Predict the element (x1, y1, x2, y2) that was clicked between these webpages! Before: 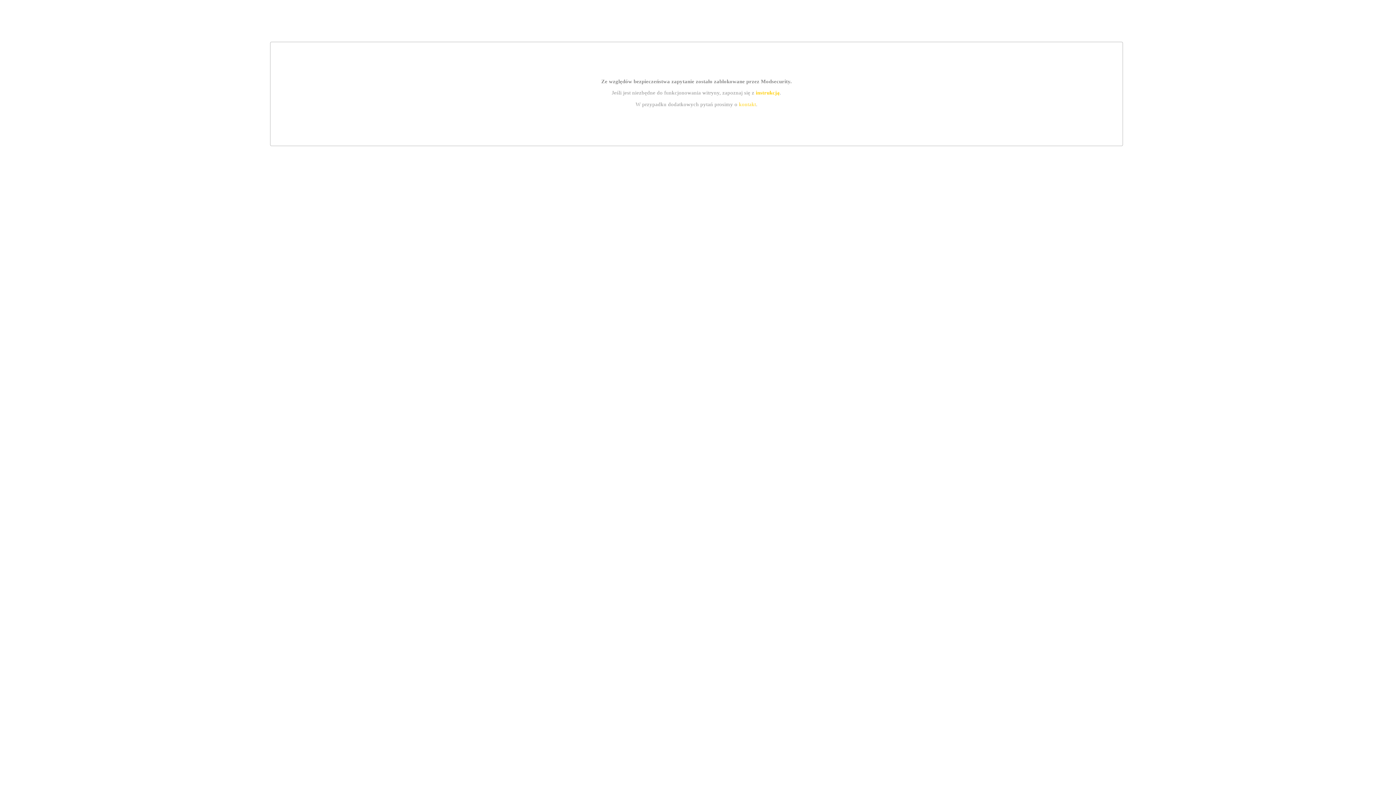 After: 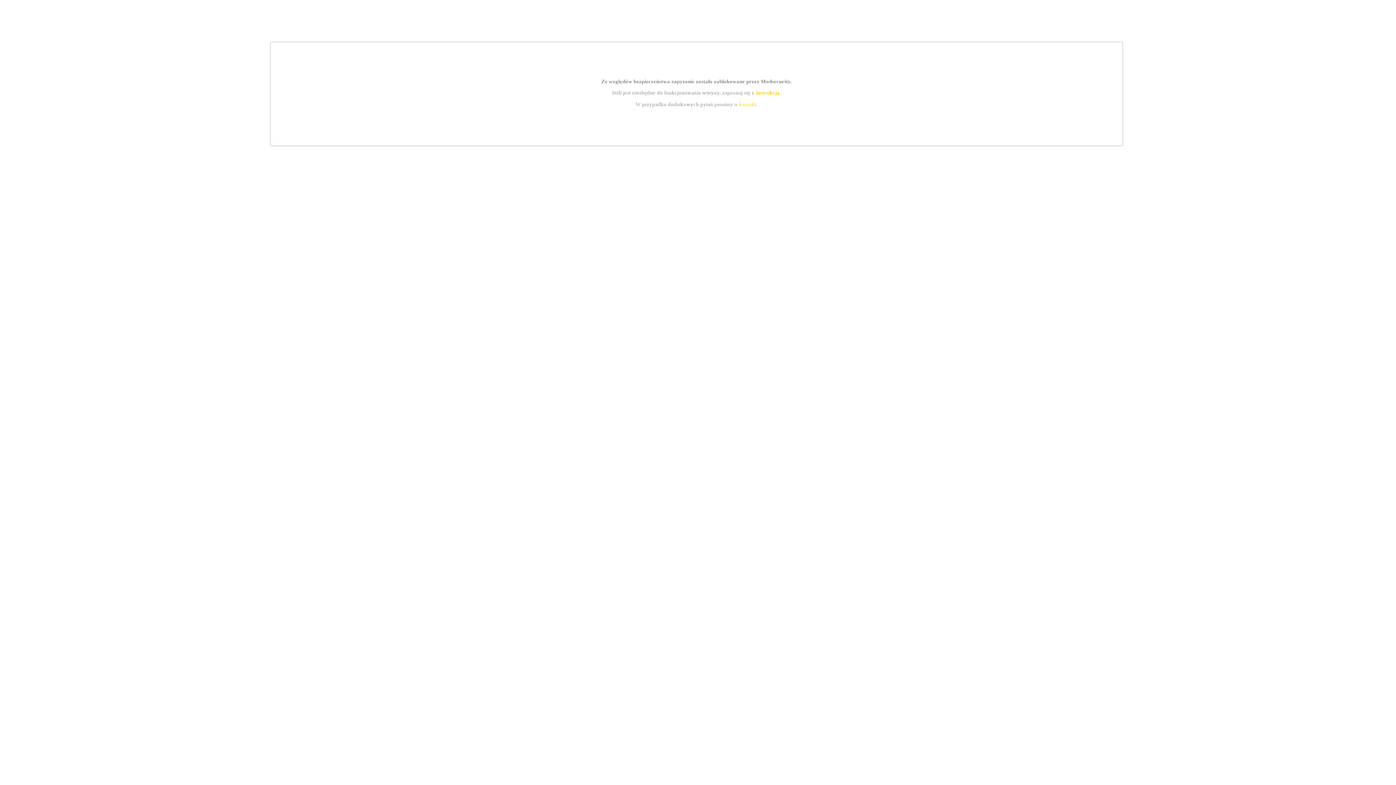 Action: bbox: (739, 101, 756, 107) label: kontakt